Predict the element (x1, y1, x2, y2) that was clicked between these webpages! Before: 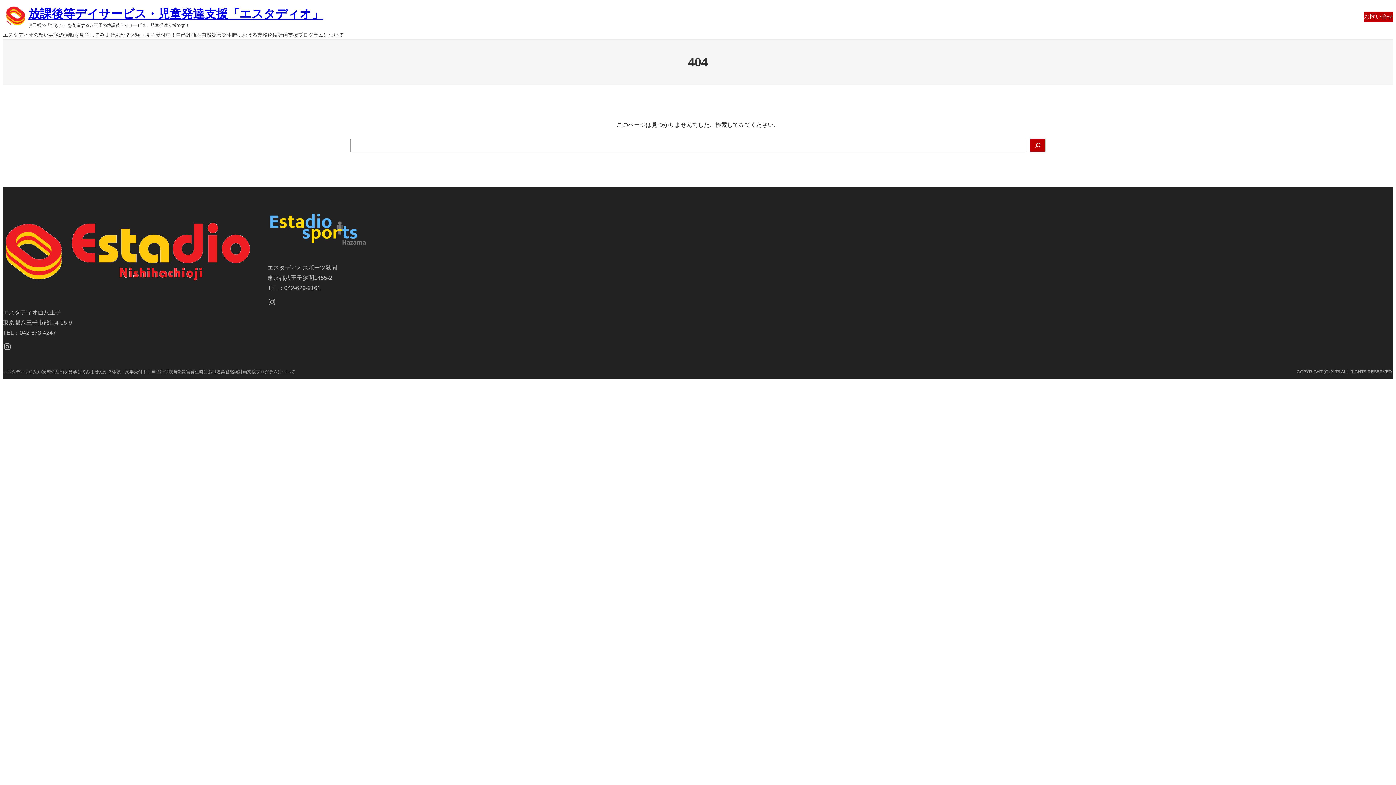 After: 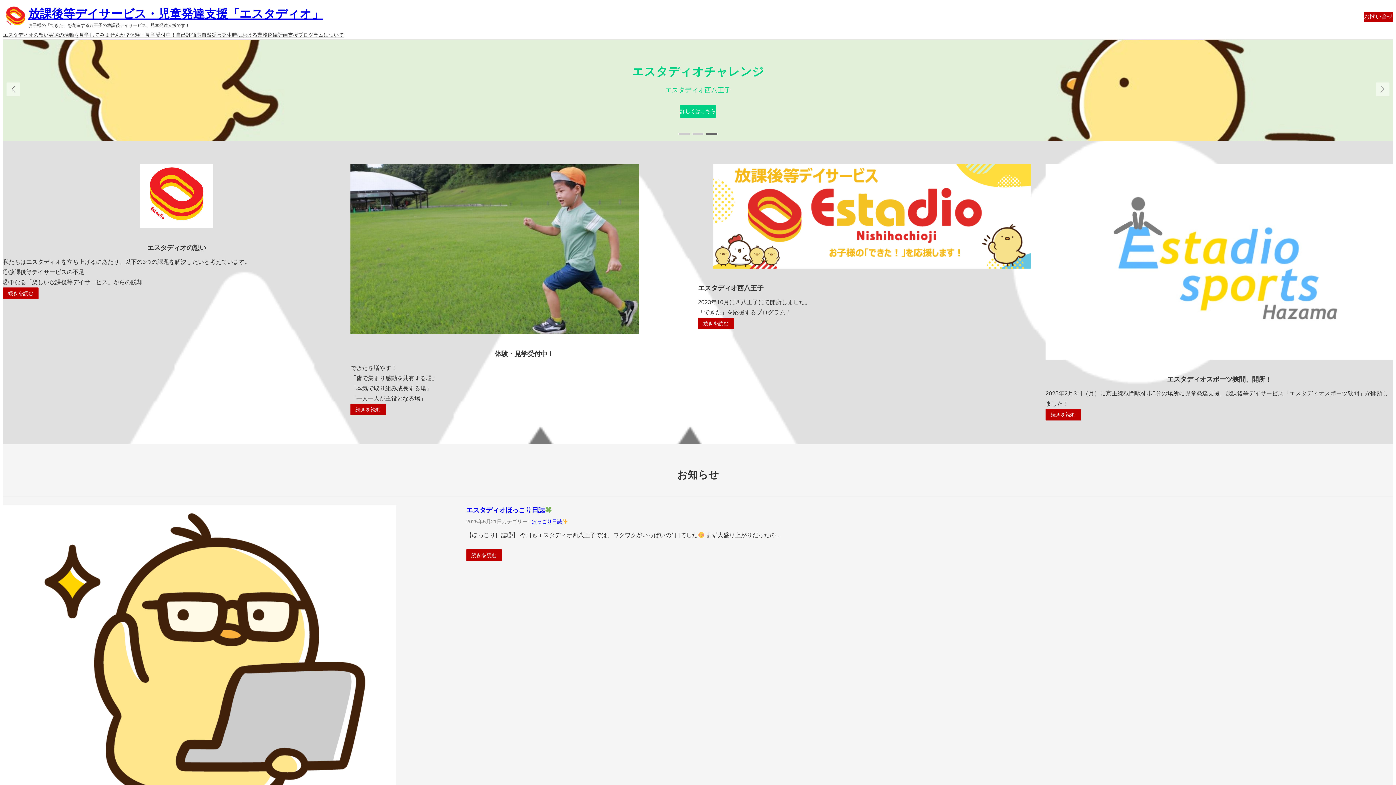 Action: bbox: (2, 5, 28, 27)